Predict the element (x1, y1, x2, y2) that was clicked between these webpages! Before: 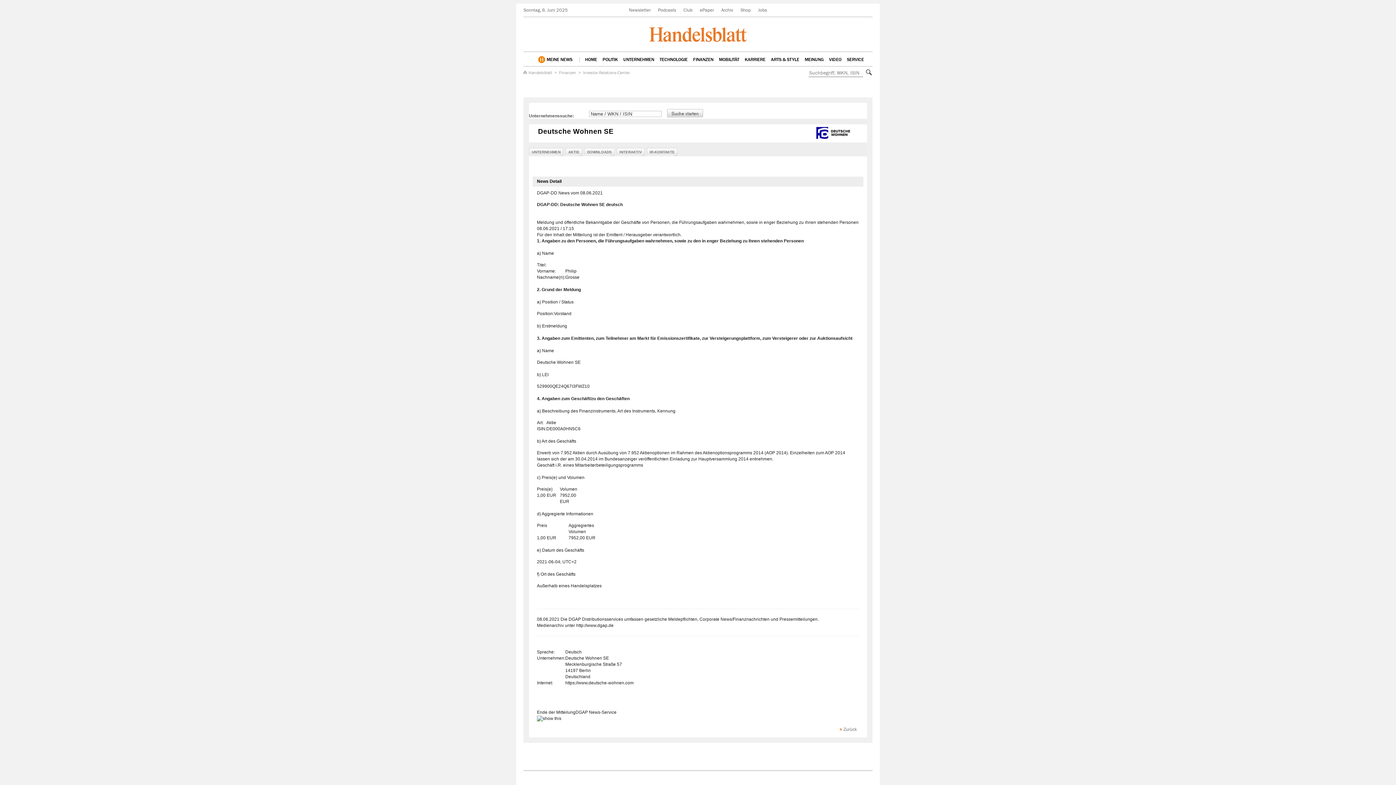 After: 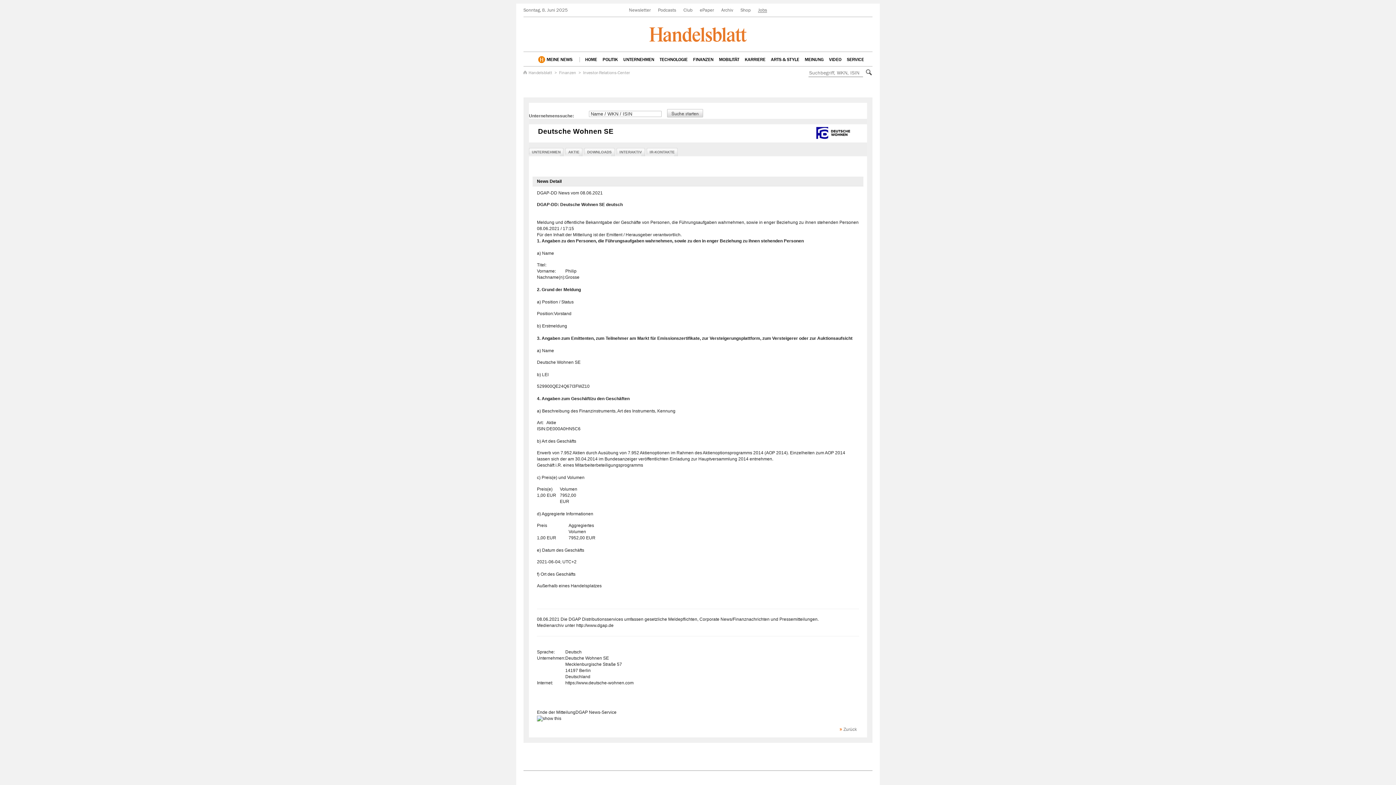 Action: bbox: (758, 7, 767, 12) label: Jobs